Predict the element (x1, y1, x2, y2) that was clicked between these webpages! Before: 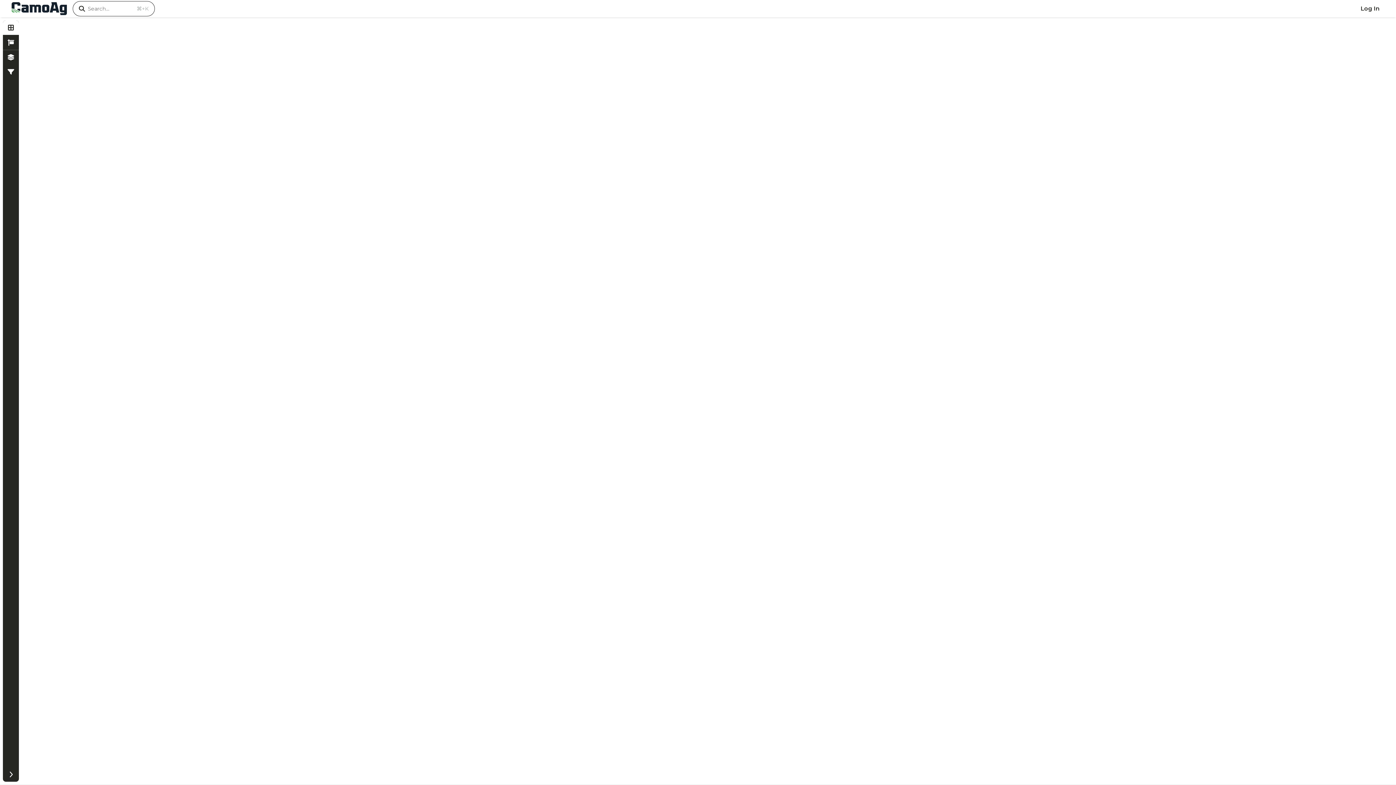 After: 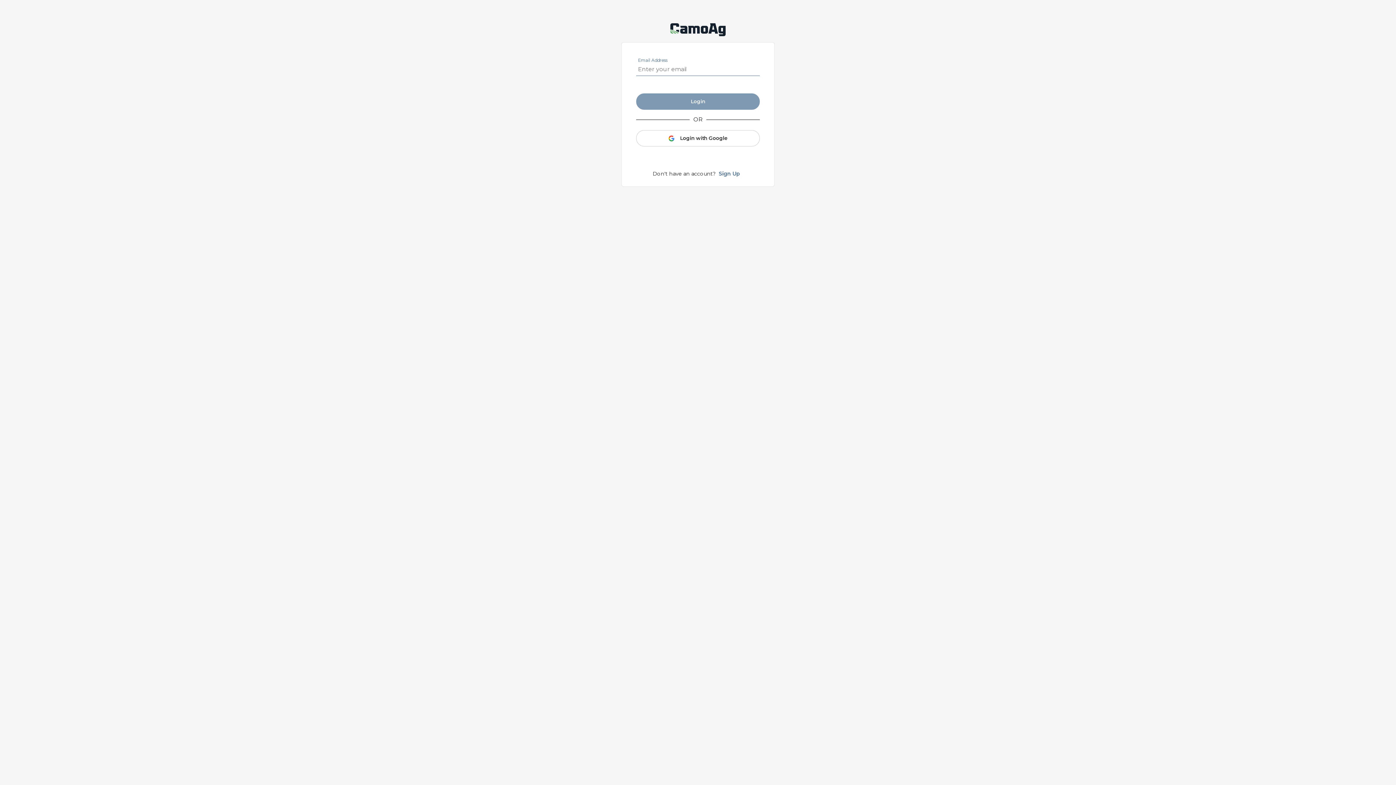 Action: label: Log In bbox: (1355, 1, 1384, 15)